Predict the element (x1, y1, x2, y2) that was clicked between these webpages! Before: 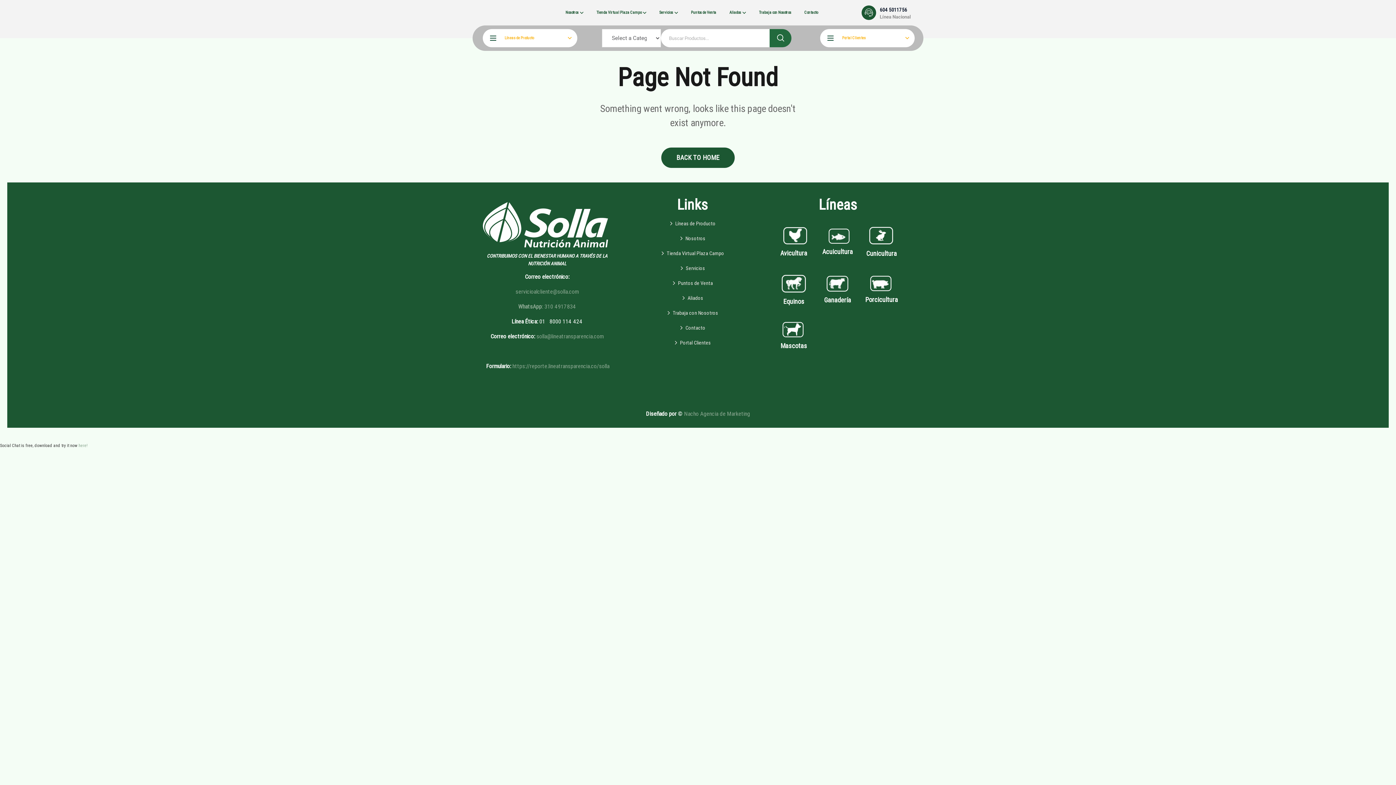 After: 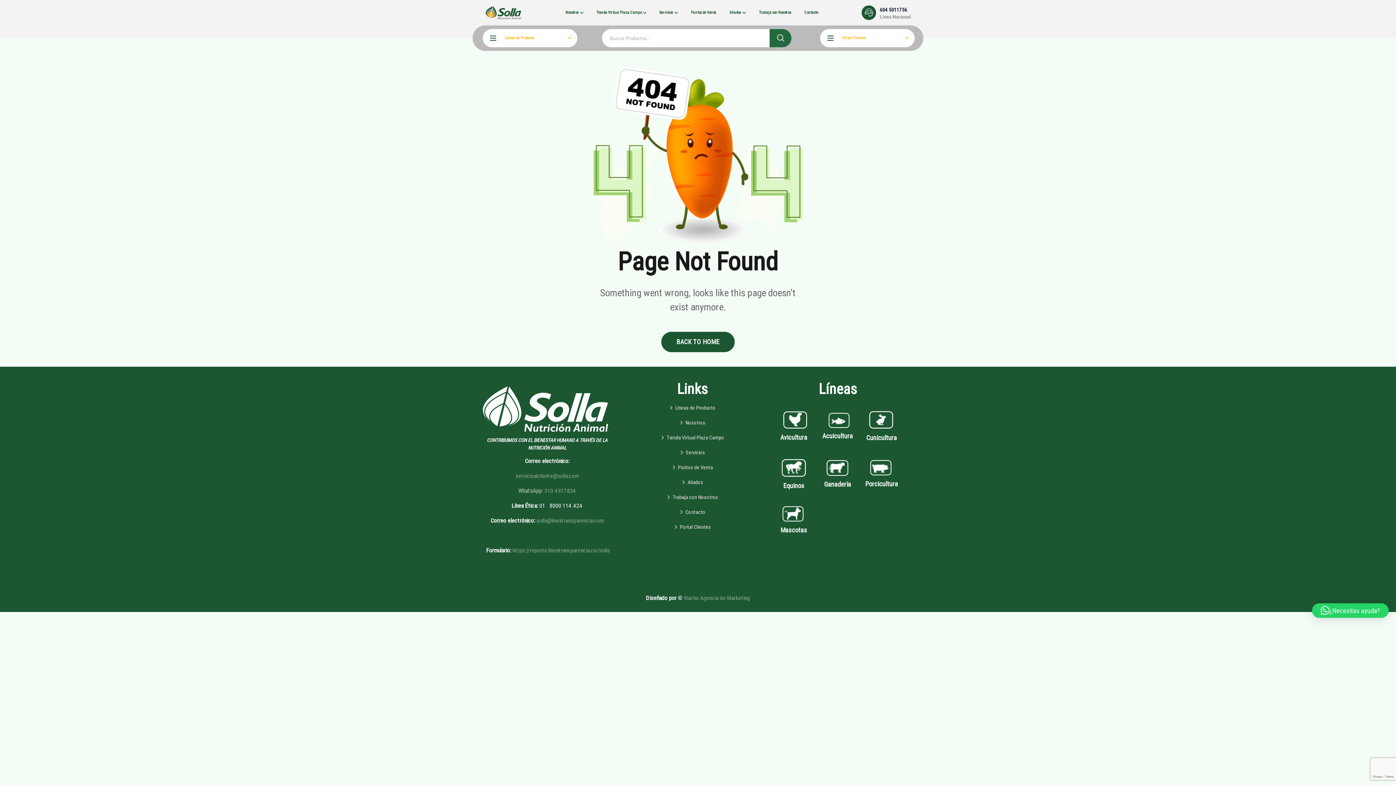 Action: bbox: (880, 6, 907, 12) label: 604 5011756